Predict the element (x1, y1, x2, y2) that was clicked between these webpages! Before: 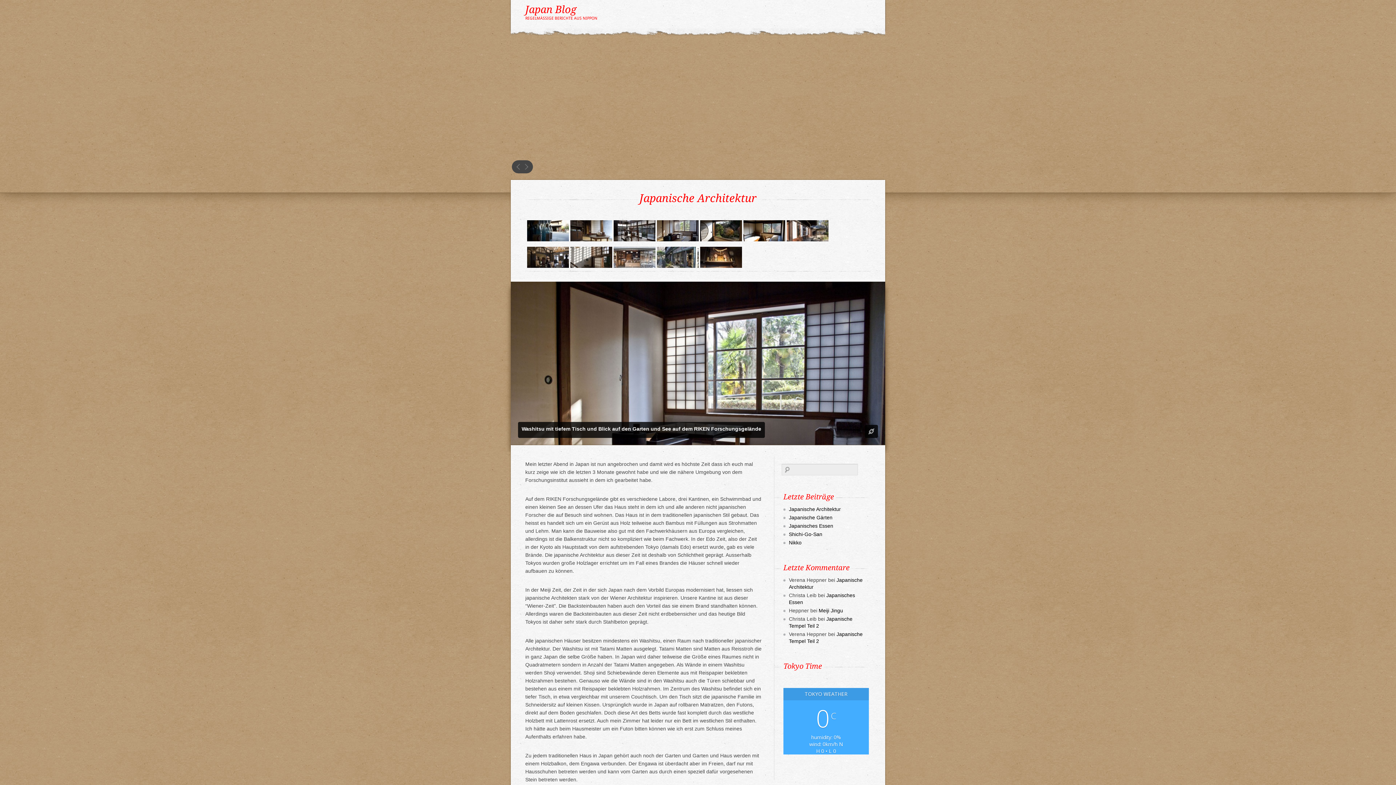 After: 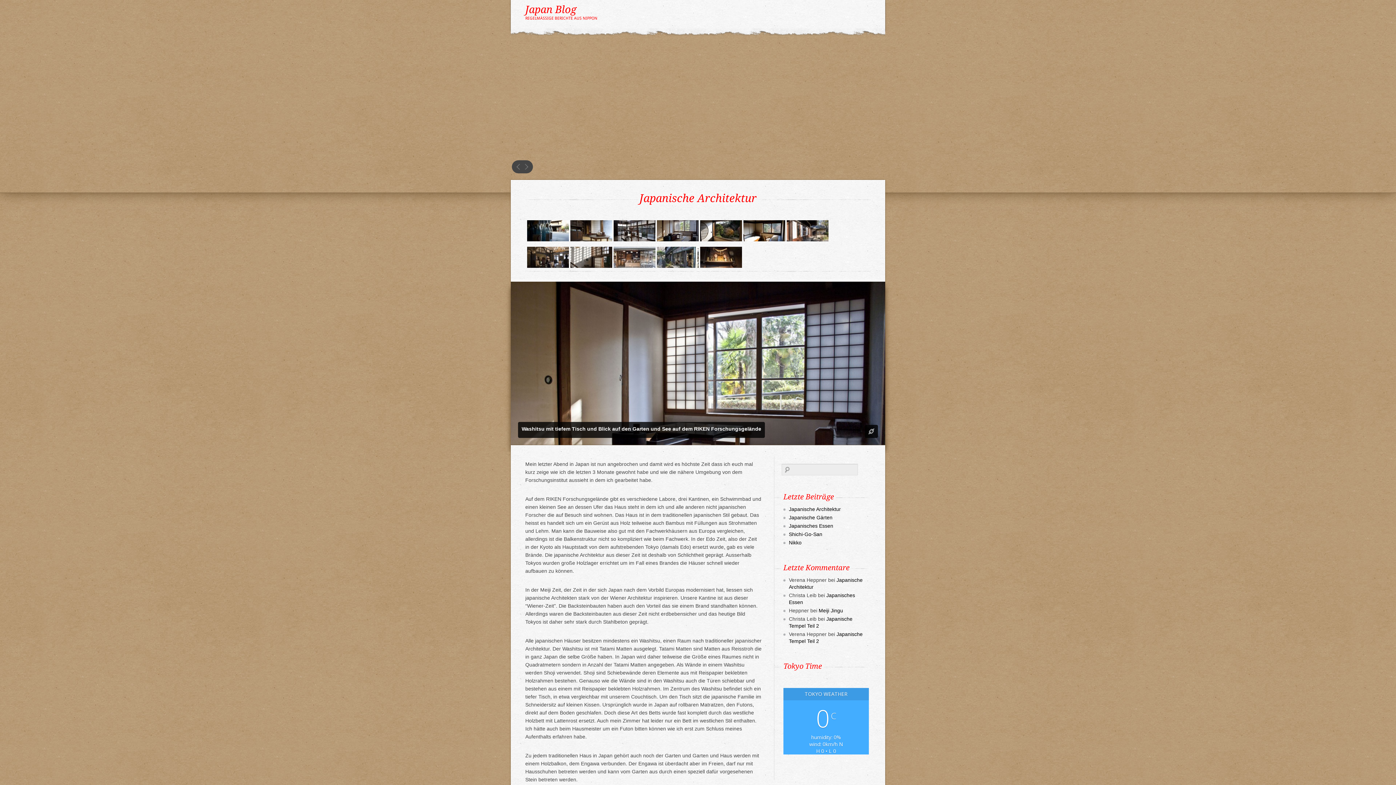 Action: bbox: (514, 162, 522, 170) label: prev